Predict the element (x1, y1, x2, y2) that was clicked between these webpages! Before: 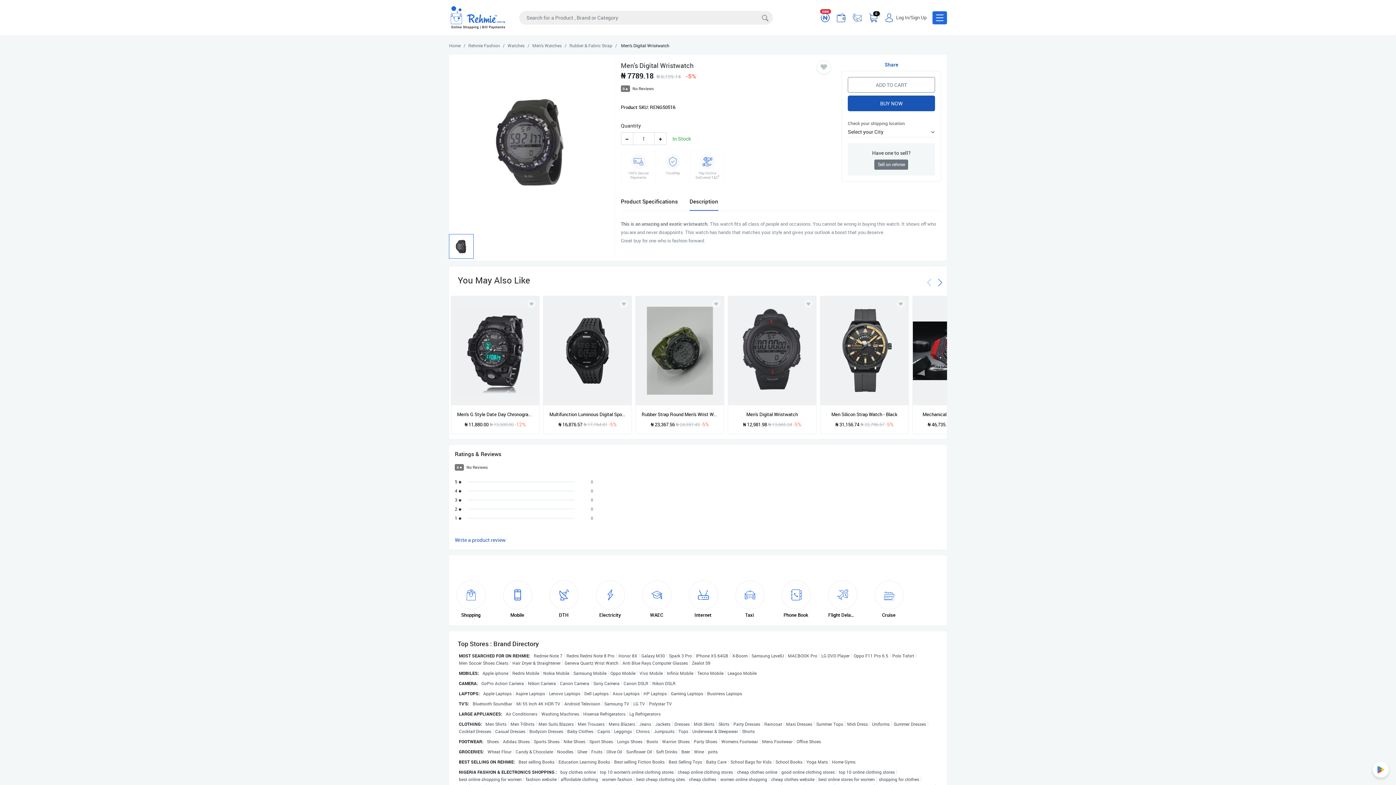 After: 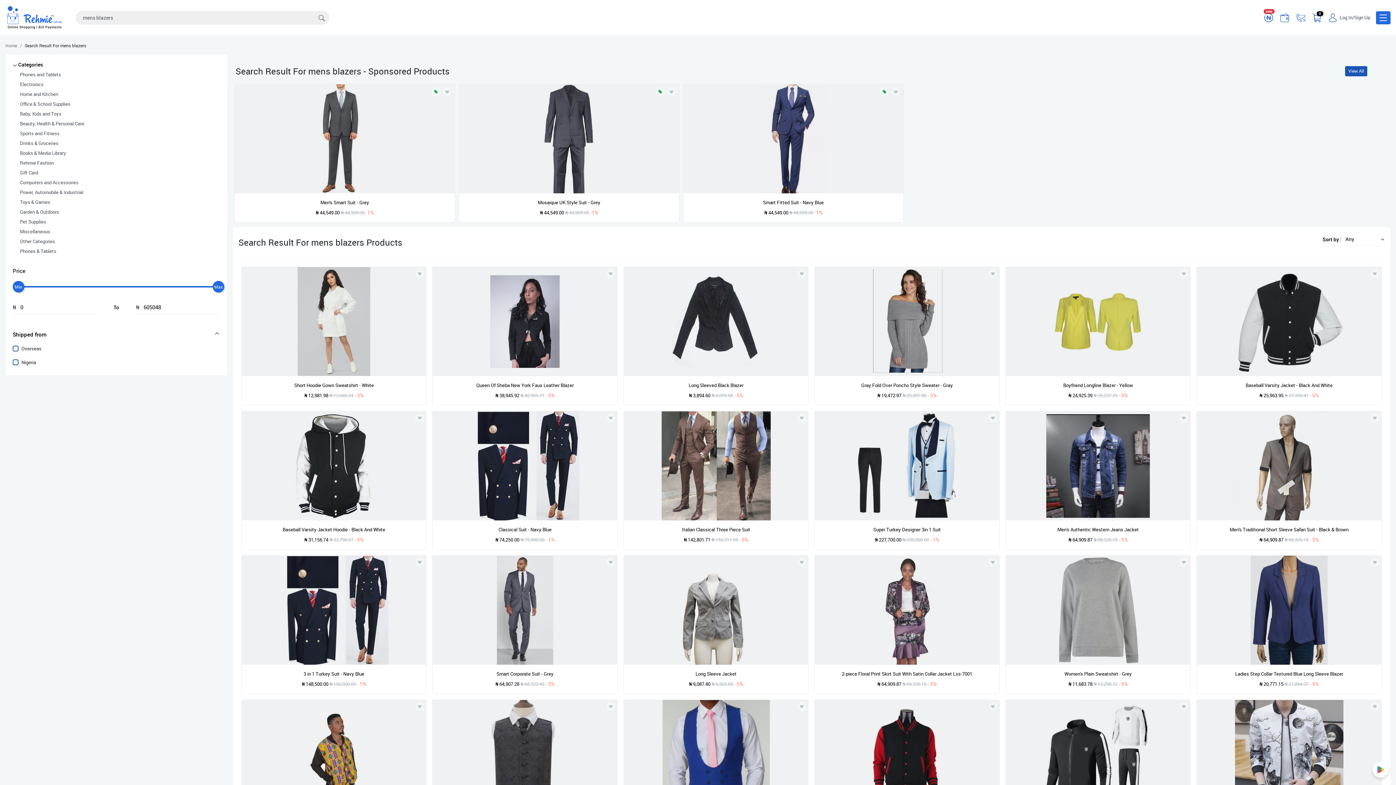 Action: label: Mens Blazers bbox: (606, 722, 637, 726)